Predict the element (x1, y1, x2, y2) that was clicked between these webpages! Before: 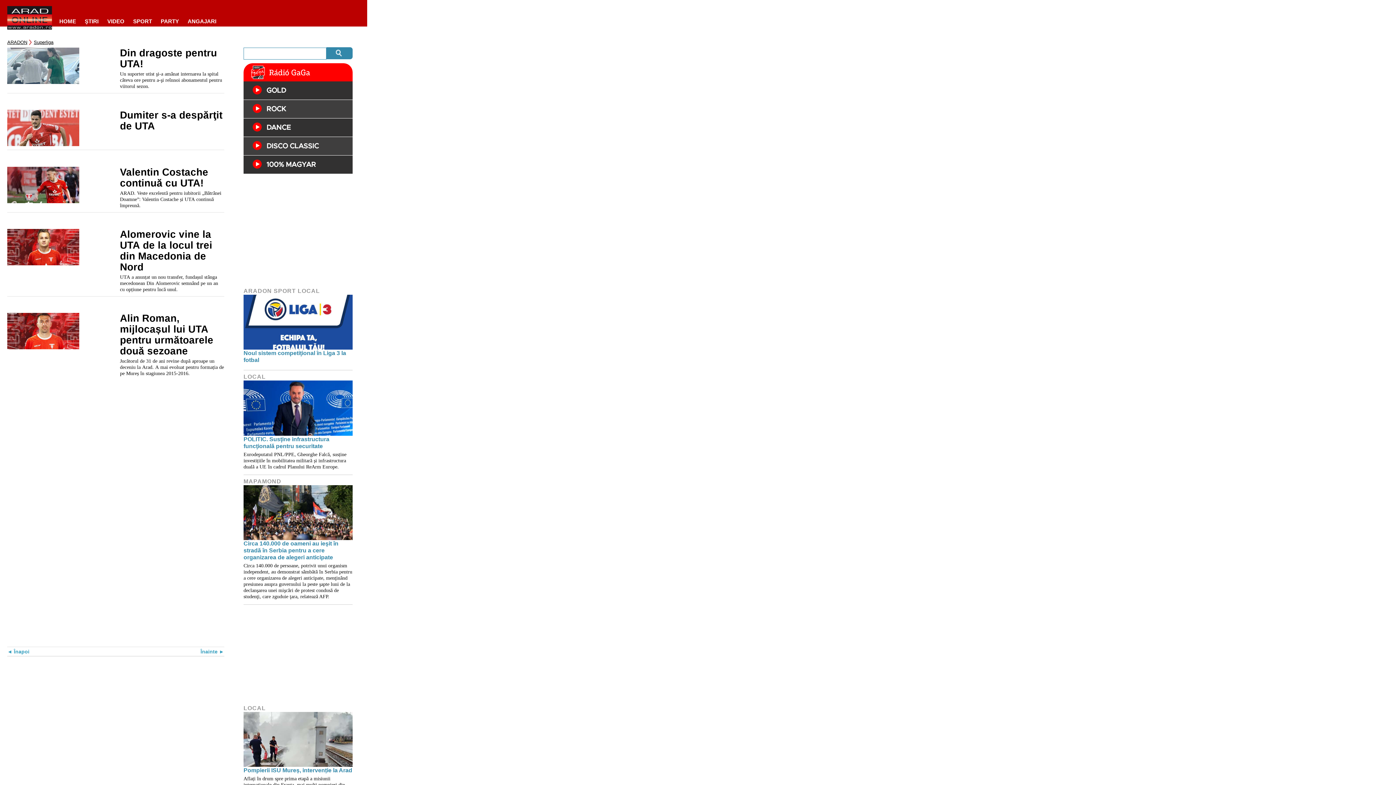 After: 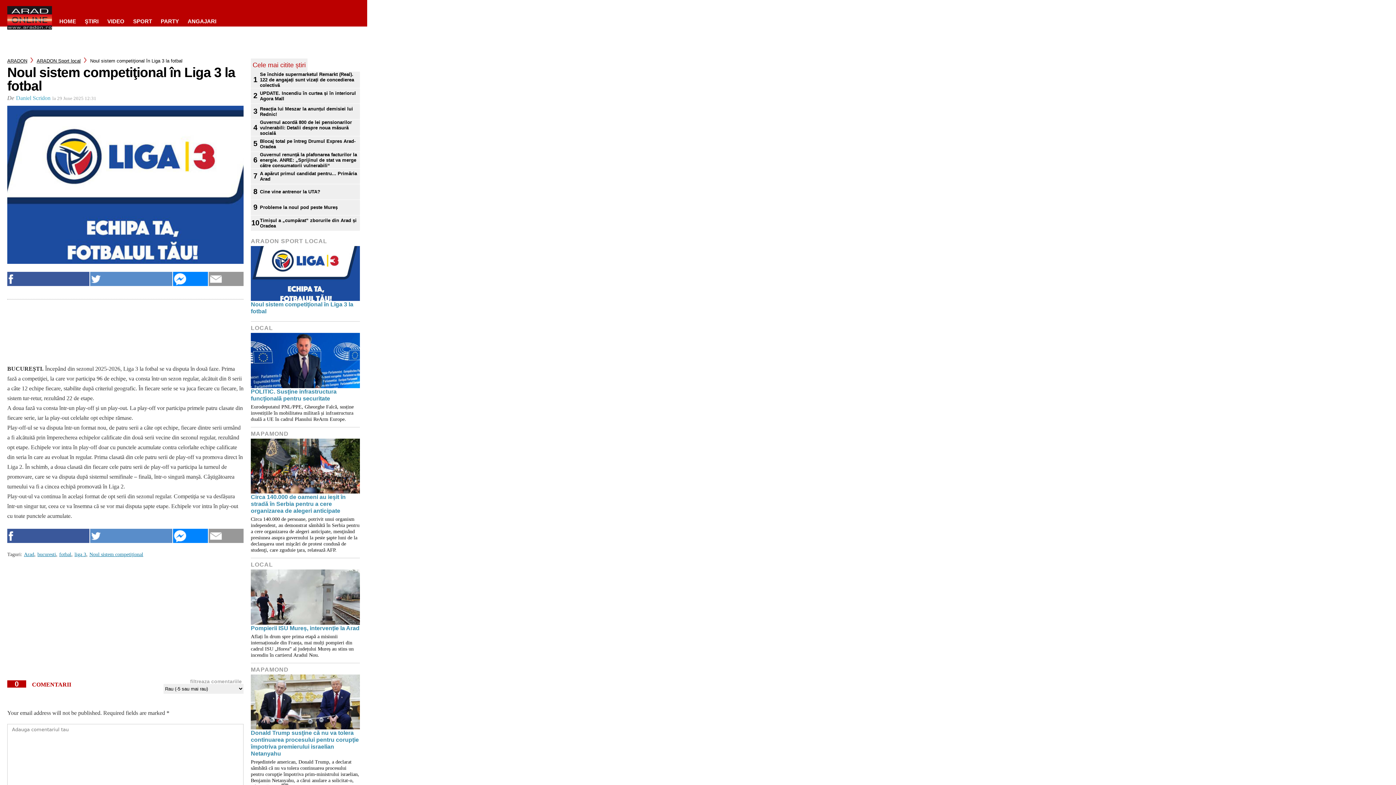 Action: bbox: (243, 348, 346, 365) label: Noul sistem competiţional în Liga 3 la fotbal